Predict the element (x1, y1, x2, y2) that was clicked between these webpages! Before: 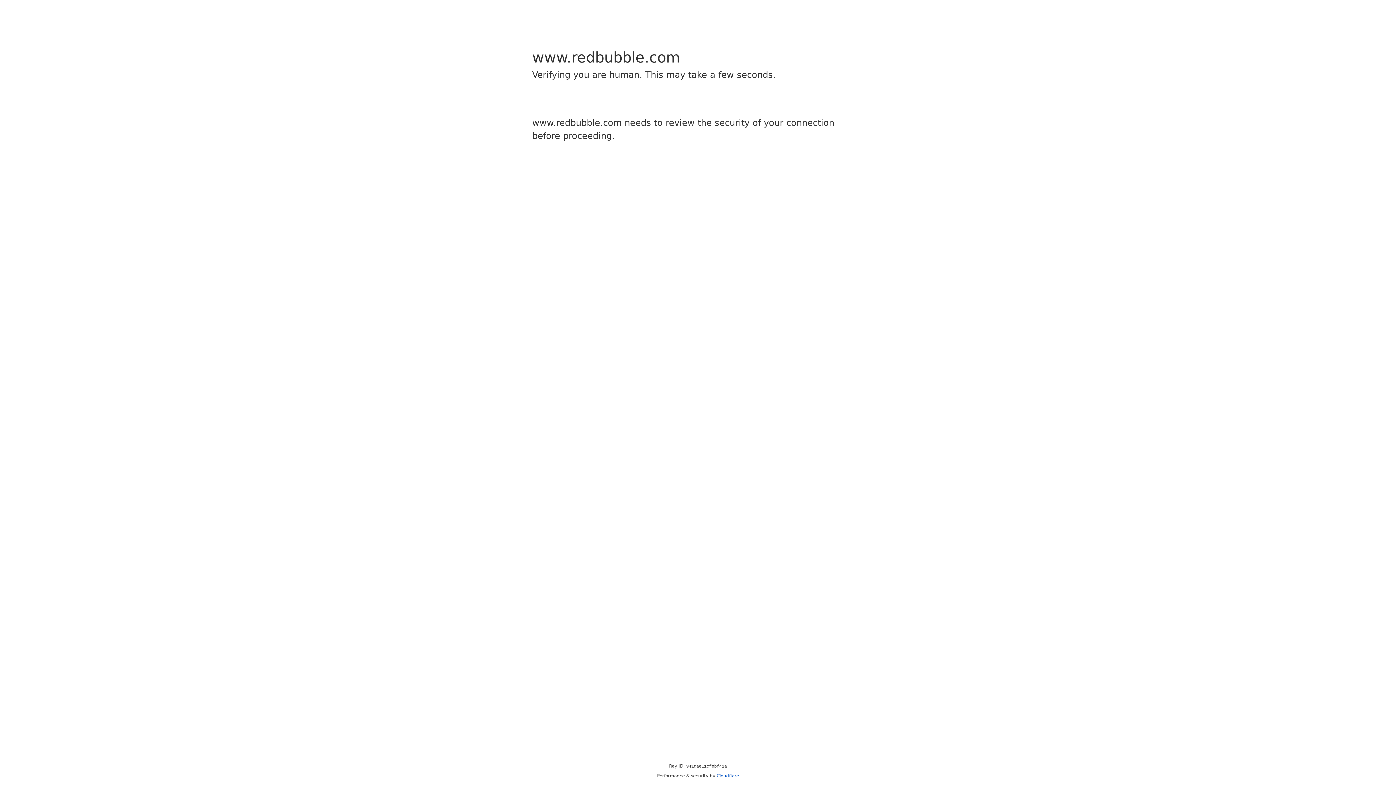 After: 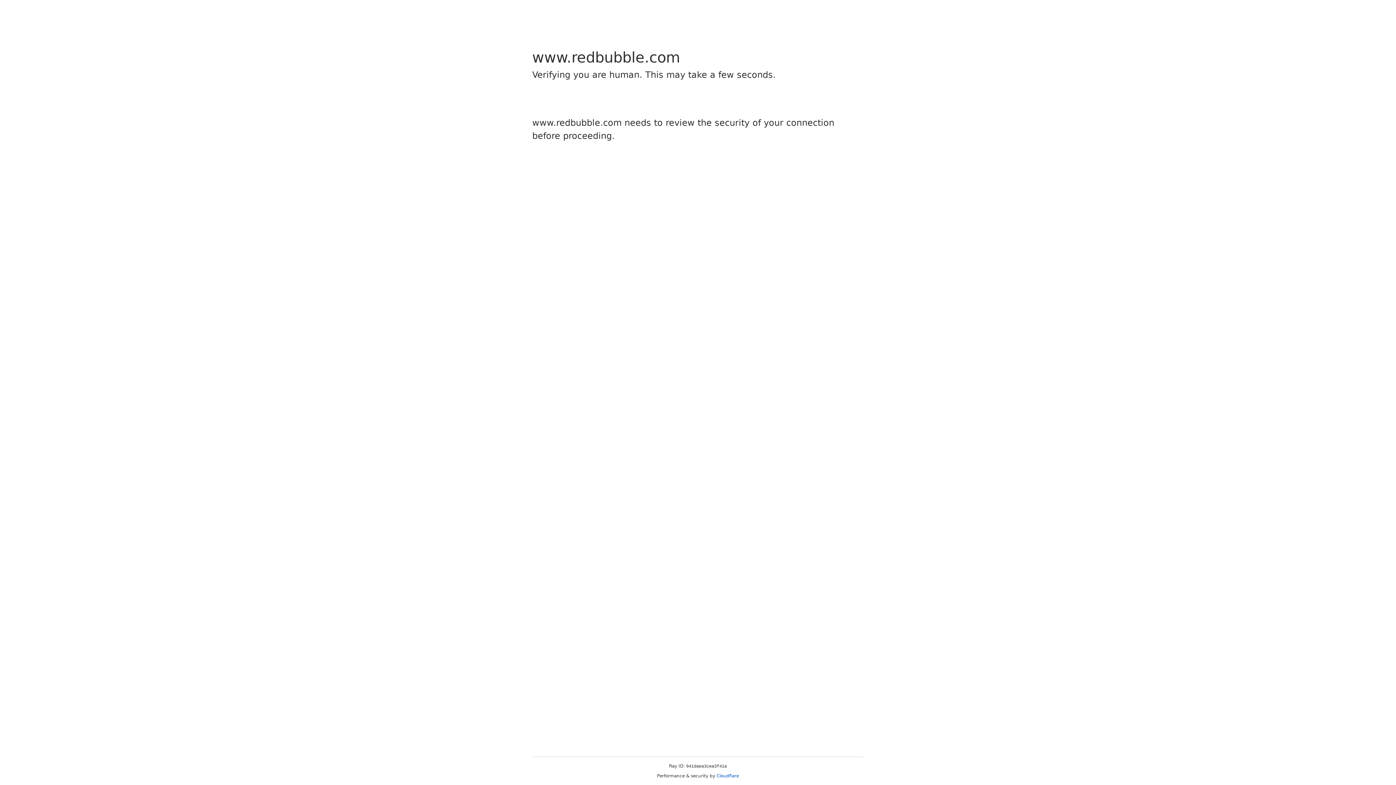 Action: label: Cloudflare bbox: (716, 773, 739, 778)